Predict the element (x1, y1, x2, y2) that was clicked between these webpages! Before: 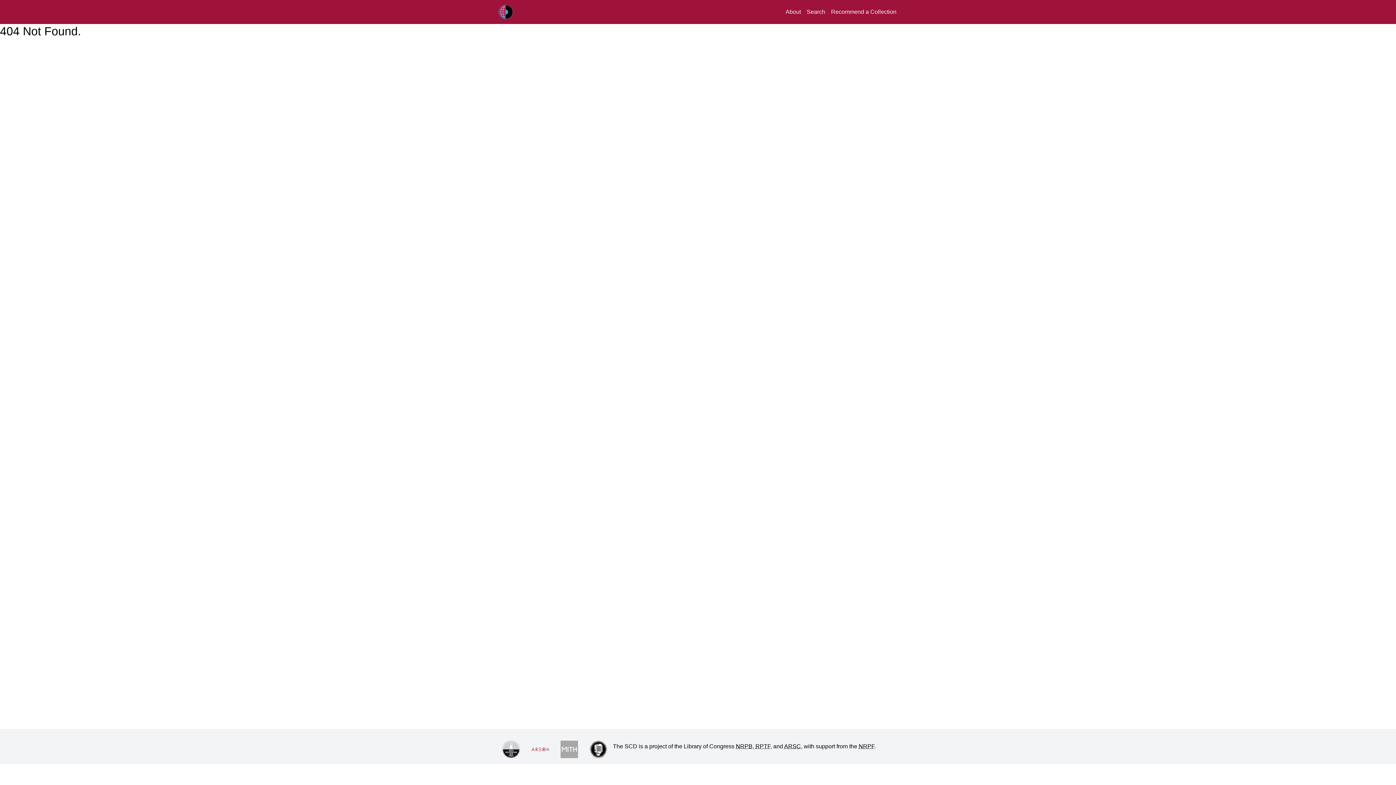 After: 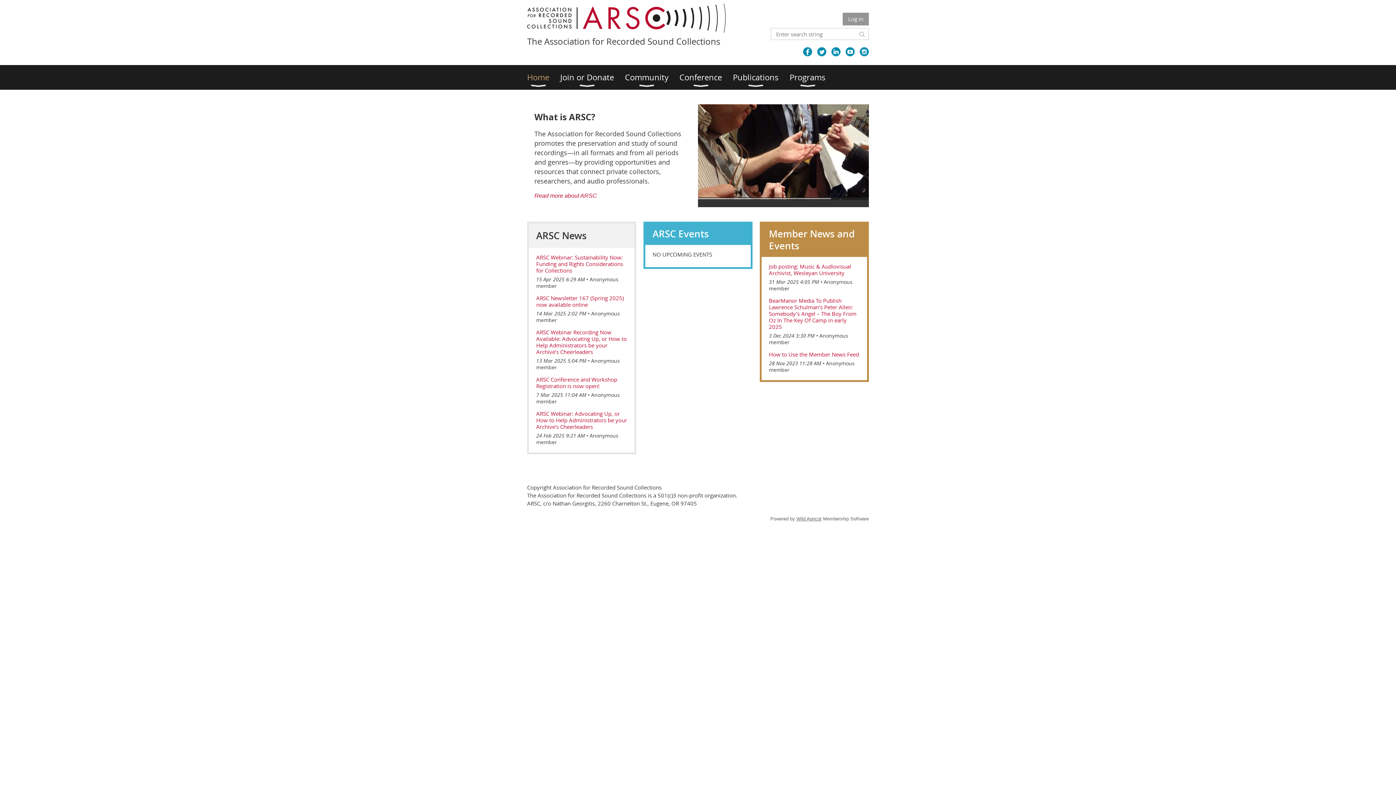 Action: bbox: (784, 743, 801, 749) label: ARSC